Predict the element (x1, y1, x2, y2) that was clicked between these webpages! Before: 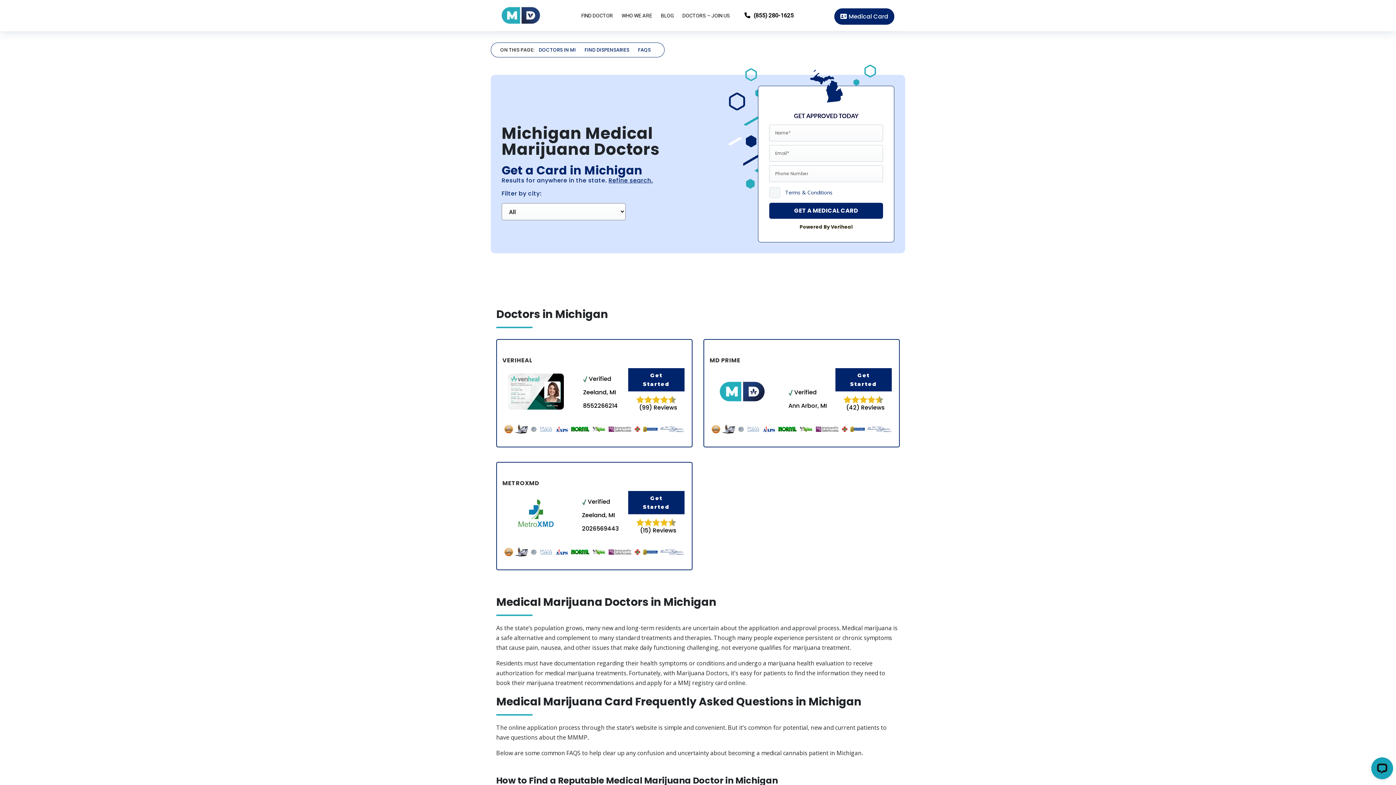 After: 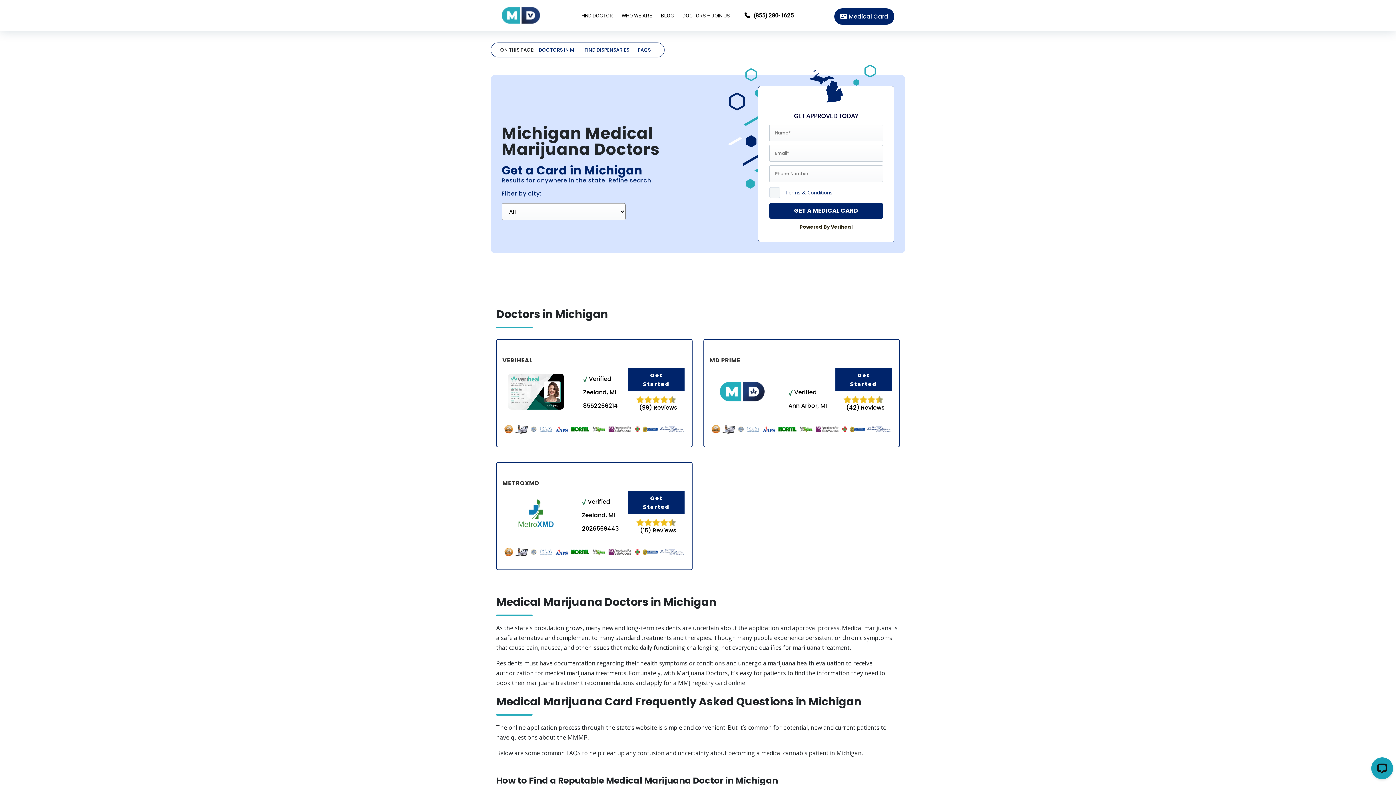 Action: label: Get Started bbox: (835, 368, 891, 391)